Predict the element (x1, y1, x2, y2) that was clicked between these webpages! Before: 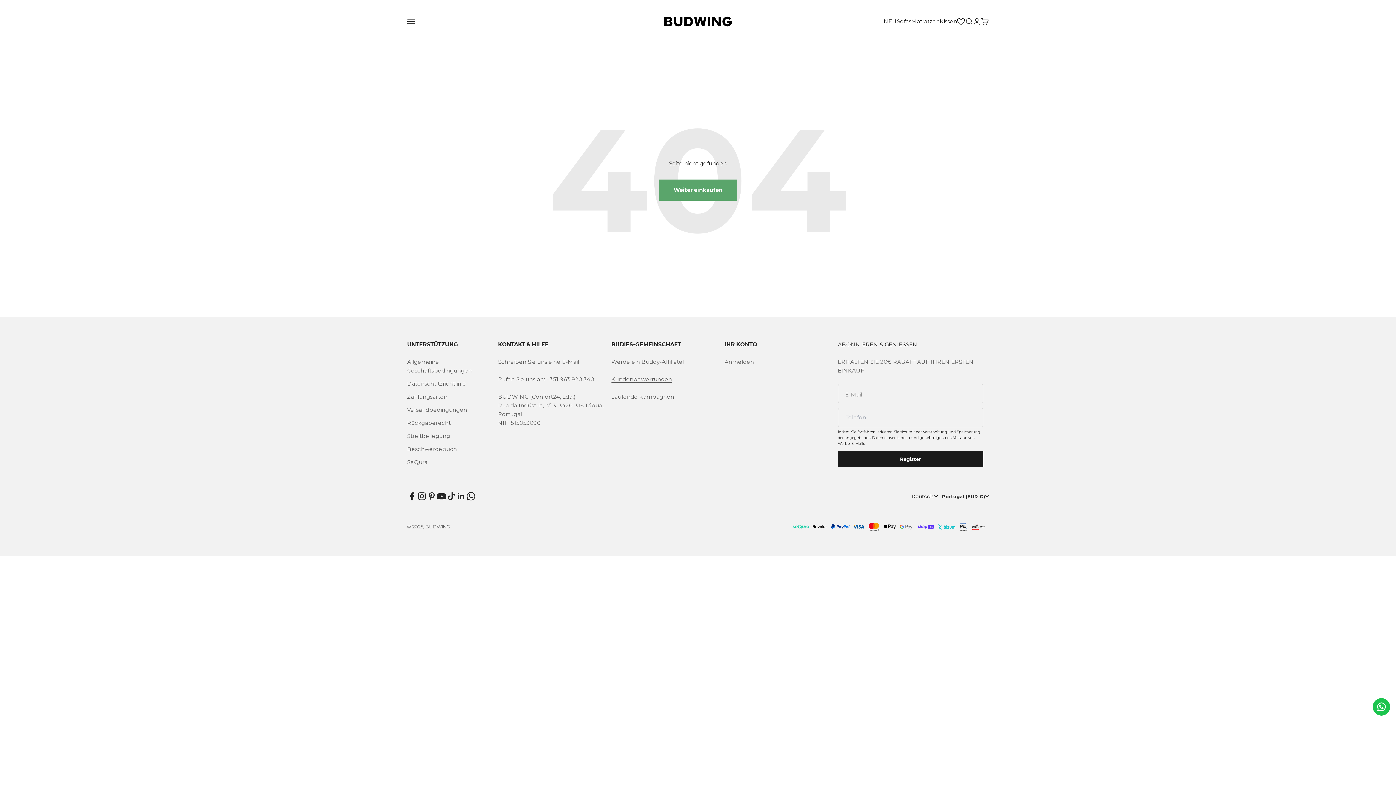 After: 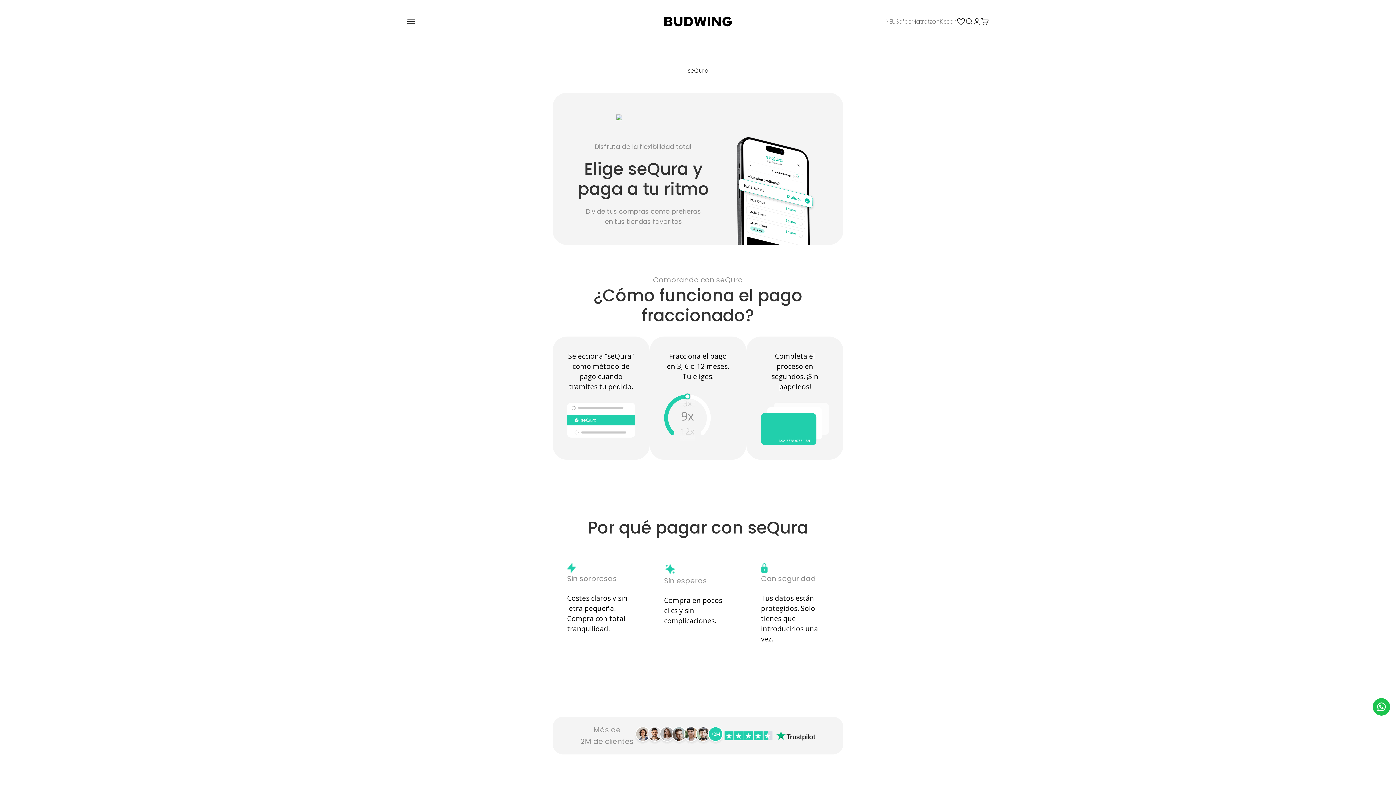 Action: label: SeQura bbox: (407, 458, 427, 467)